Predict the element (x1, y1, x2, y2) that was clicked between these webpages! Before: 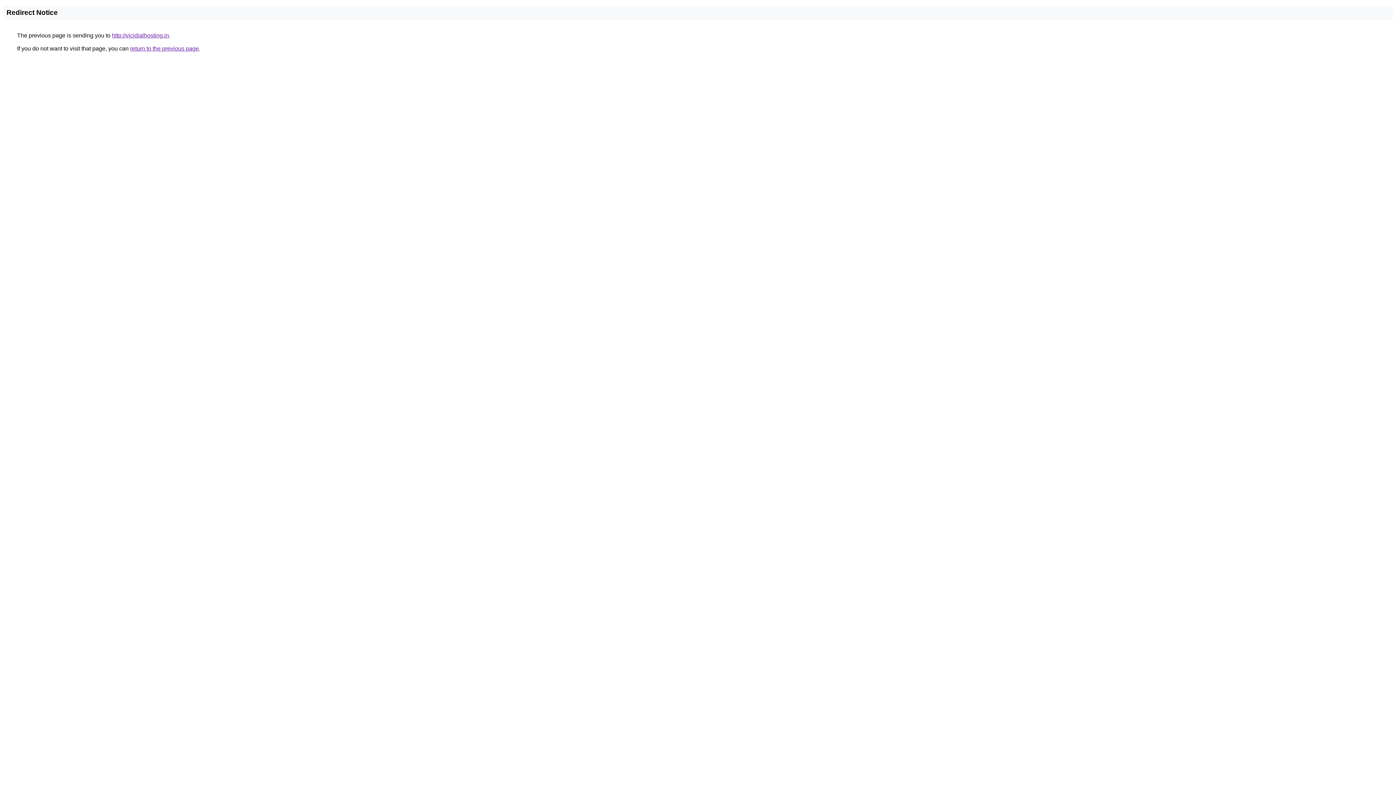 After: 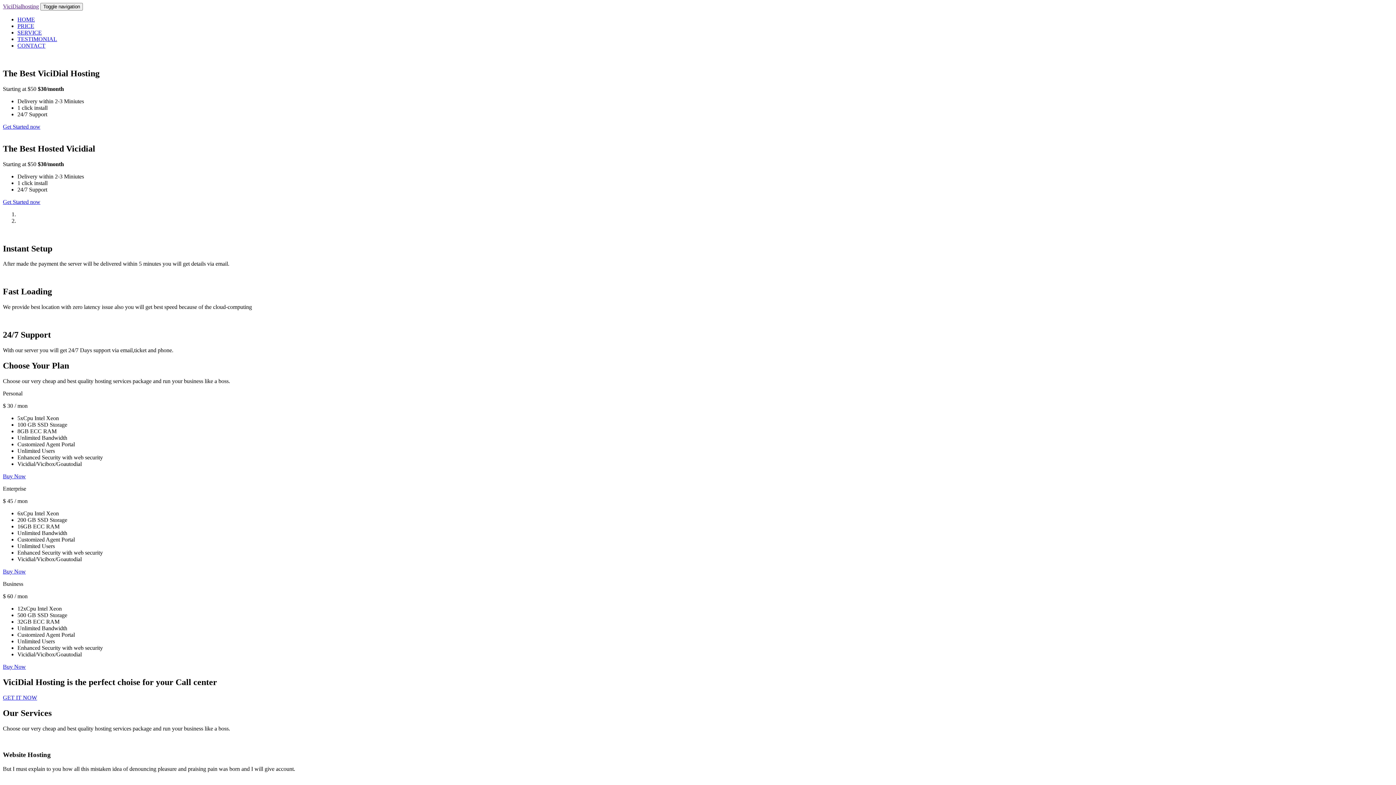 Action: bbox: (112, 32, 169, 38) label: http://vicidialhosting.in